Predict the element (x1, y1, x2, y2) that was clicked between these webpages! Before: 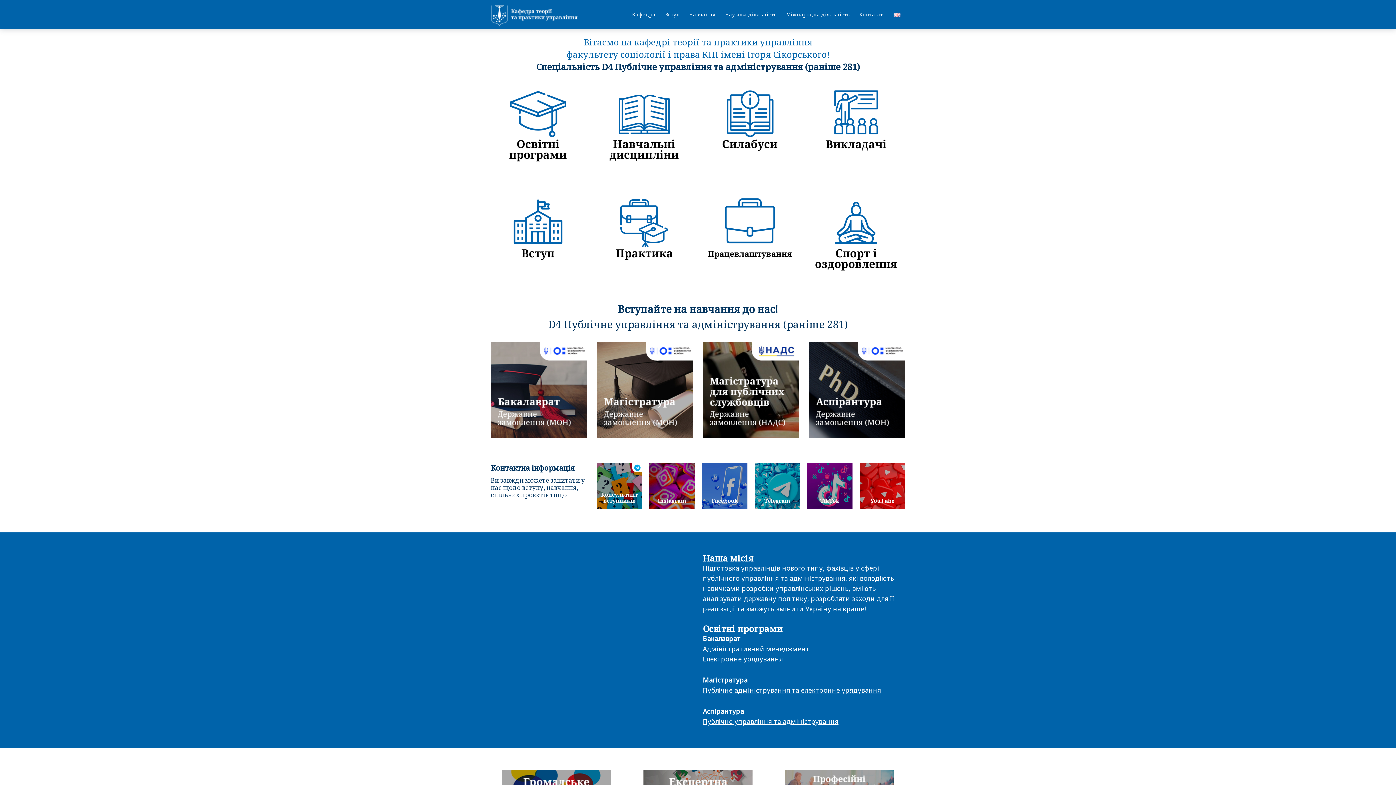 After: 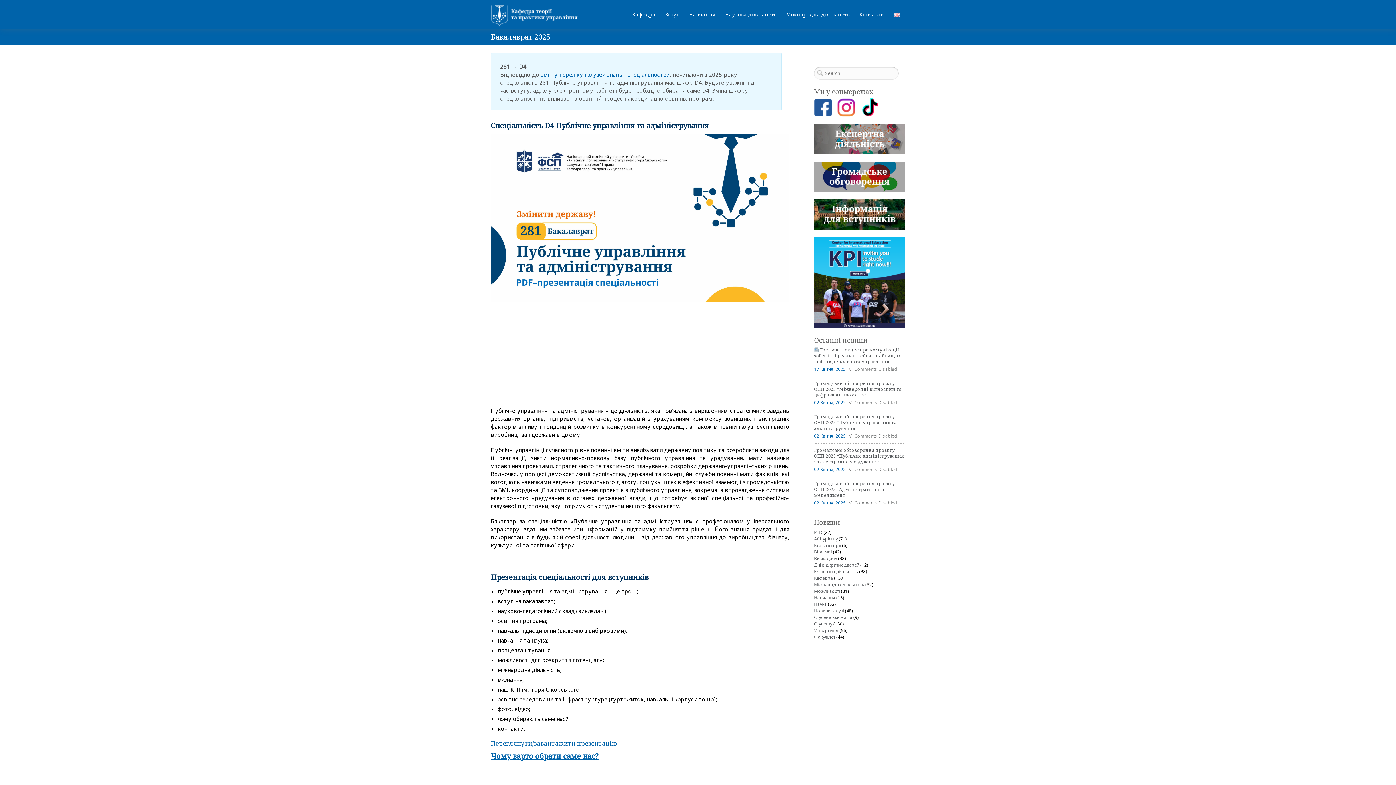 Action: bbox: (490, 342, 587, 438)